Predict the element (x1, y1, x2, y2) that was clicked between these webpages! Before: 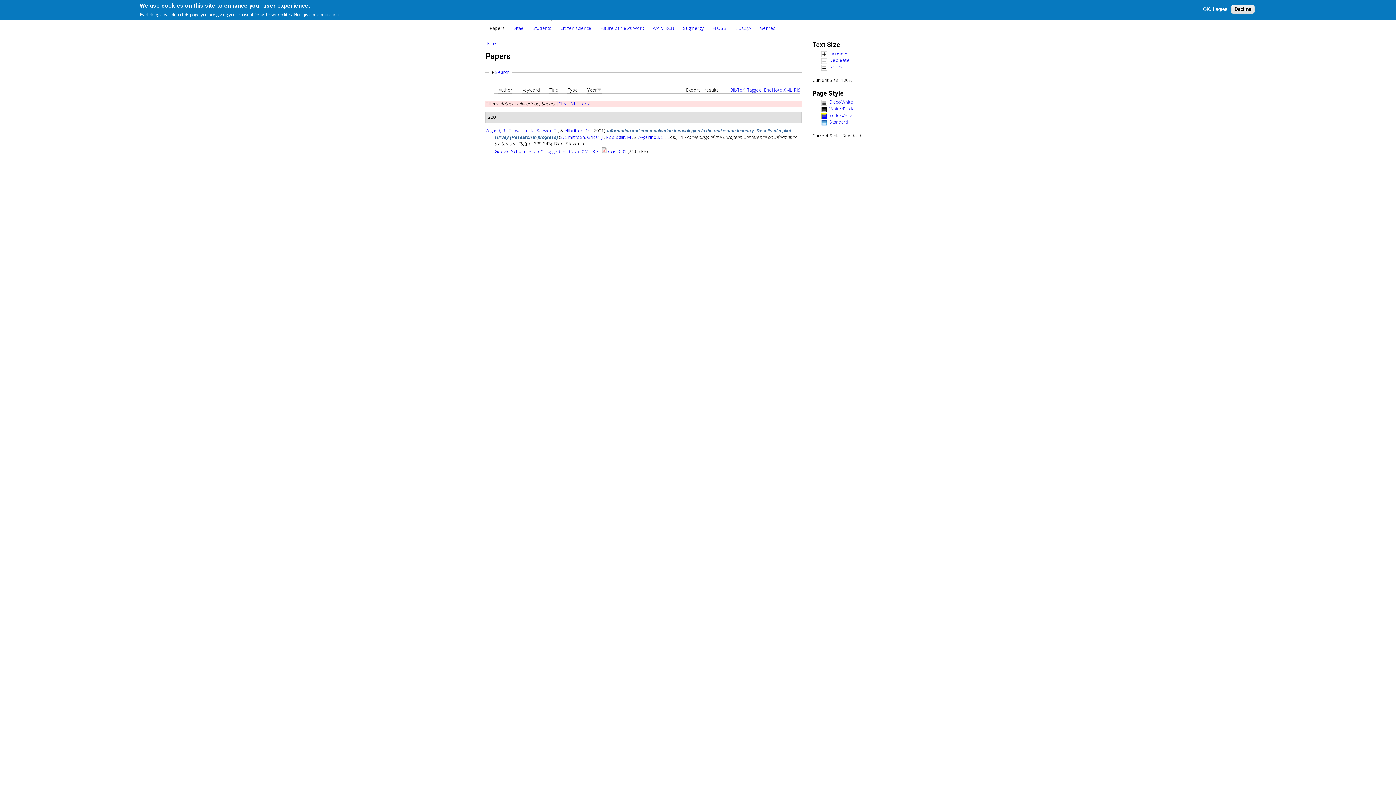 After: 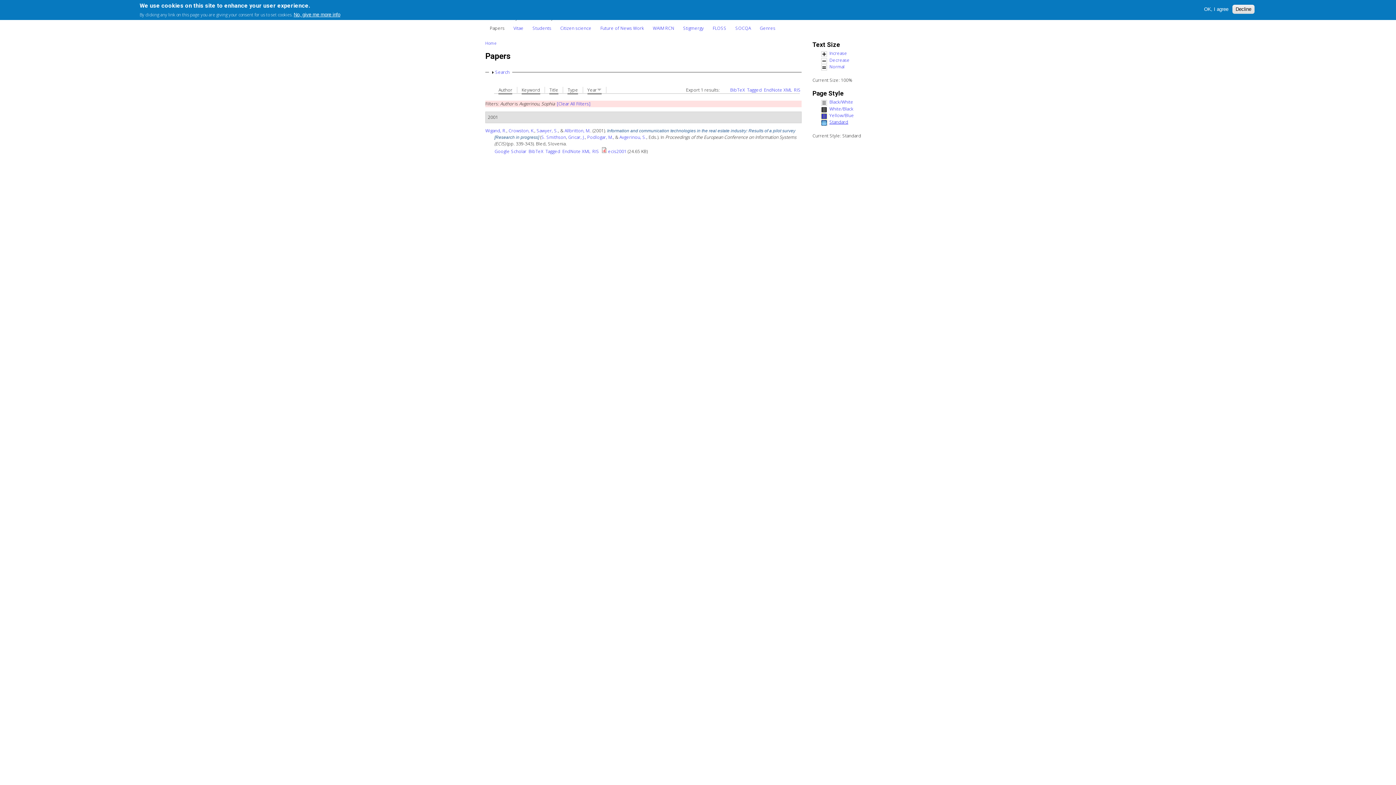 Action: label: Standard bbox: (821, 120, 906, 125)